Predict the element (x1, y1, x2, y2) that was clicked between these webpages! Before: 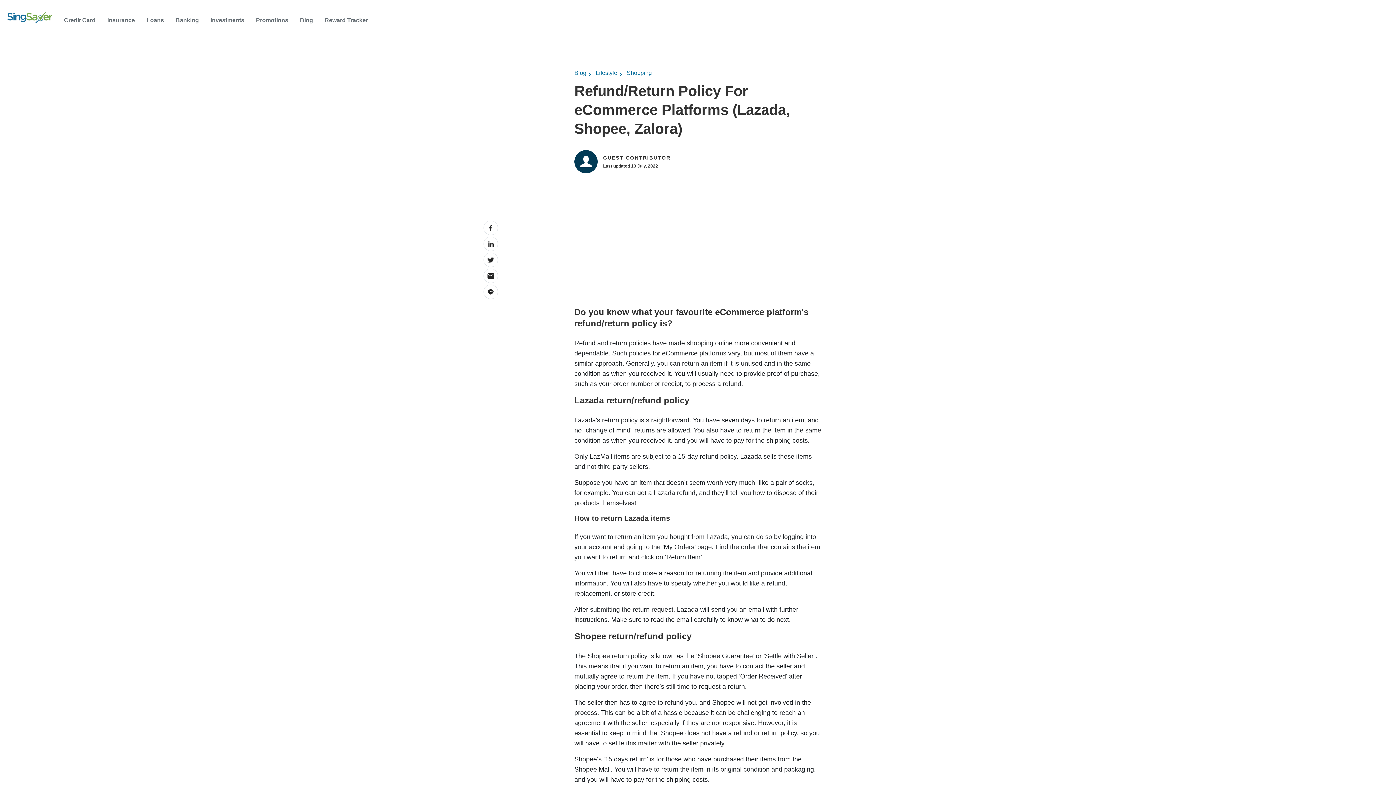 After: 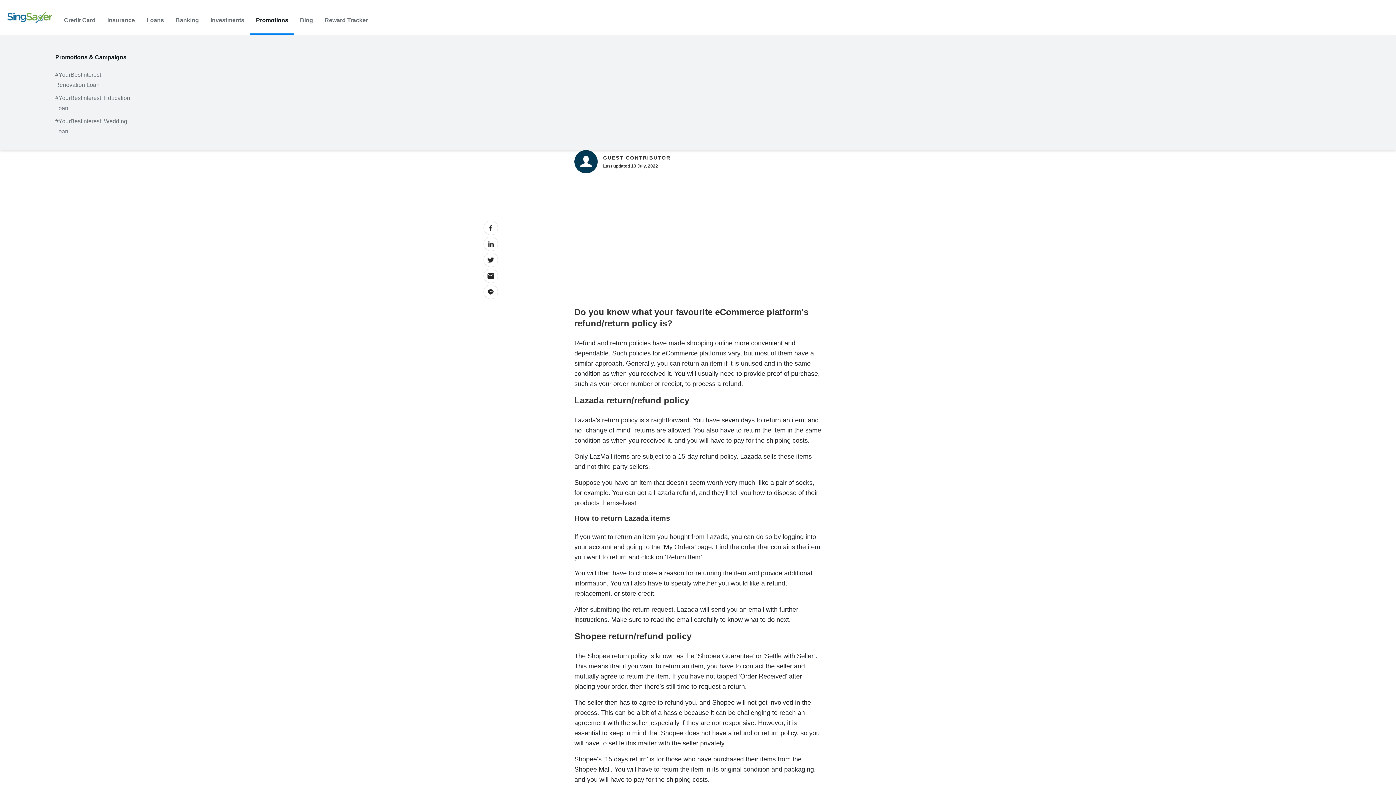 Action: label: Promotions bbox: (256, 16, 288, 24)